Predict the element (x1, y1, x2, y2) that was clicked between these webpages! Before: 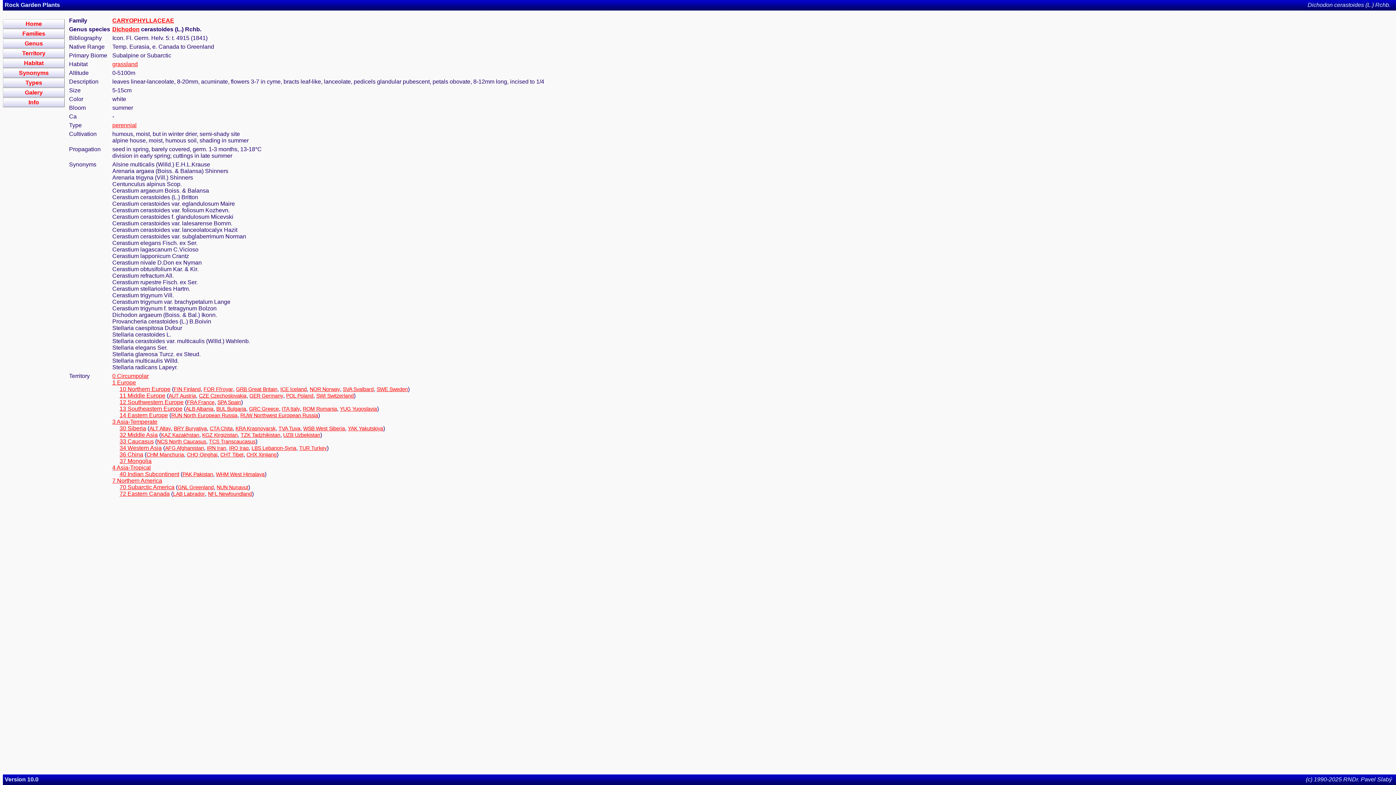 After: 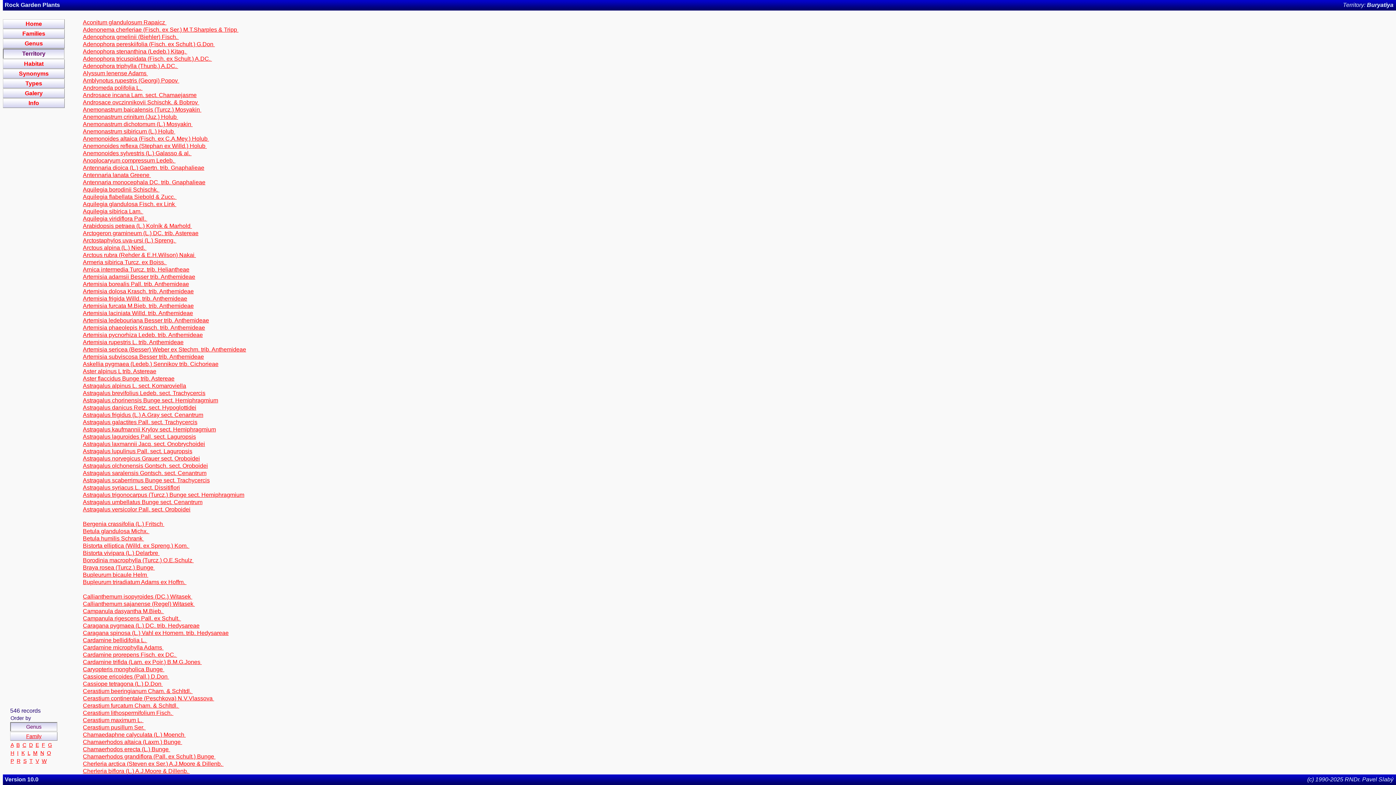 Action: label: BRY Buryatiya bbox: (173, 425, 206, 431)